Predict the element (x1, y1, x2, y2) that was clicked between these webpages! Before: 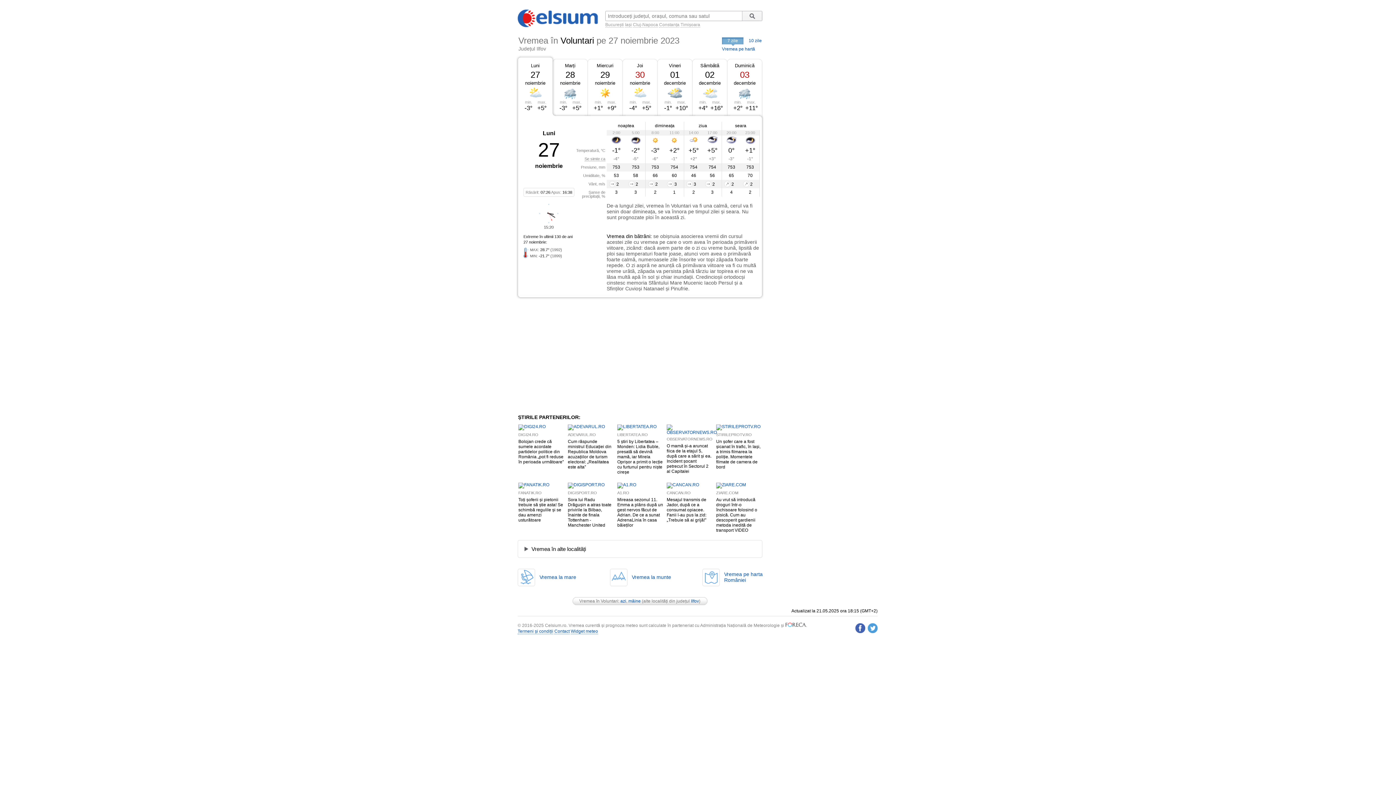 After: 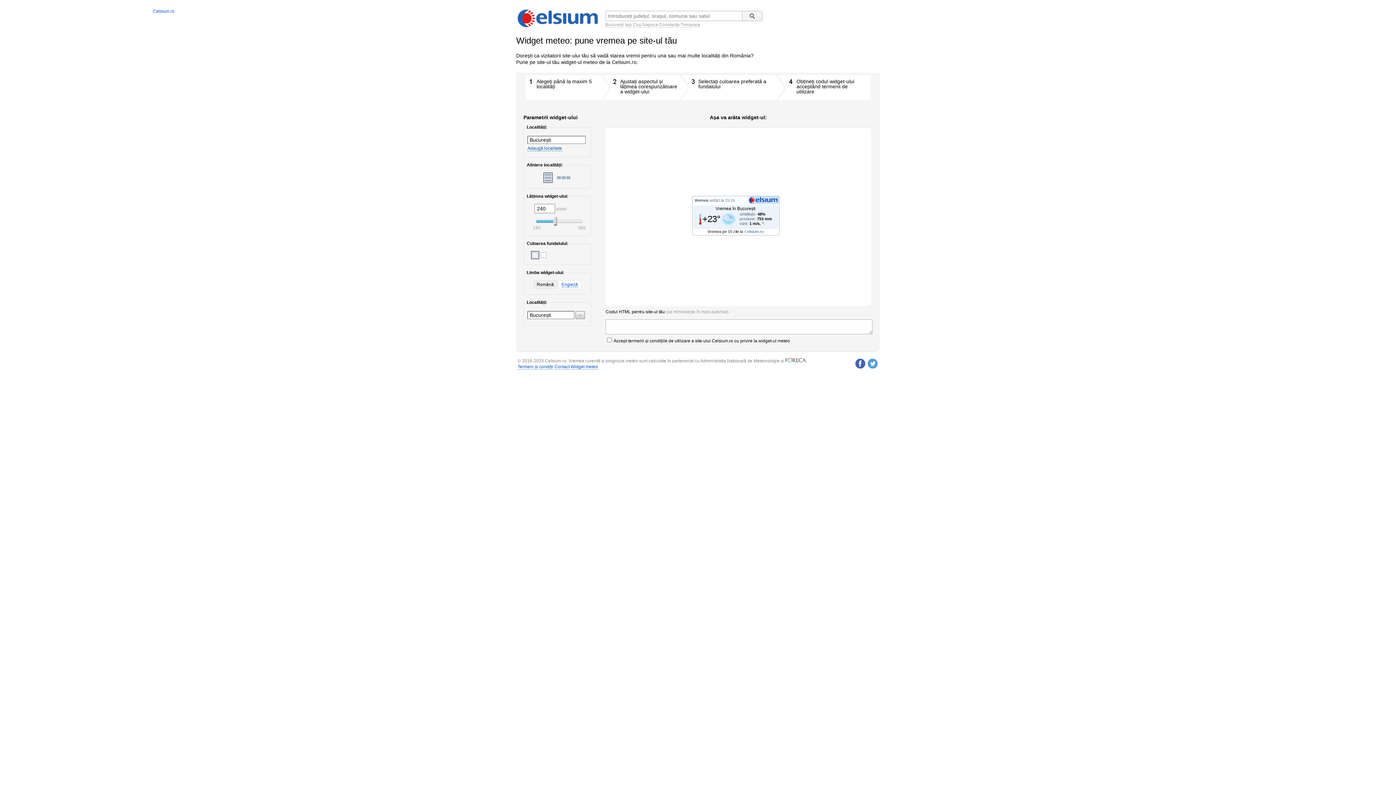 Action: label: Widget meteo bbox: (570, 629, 598, 634)